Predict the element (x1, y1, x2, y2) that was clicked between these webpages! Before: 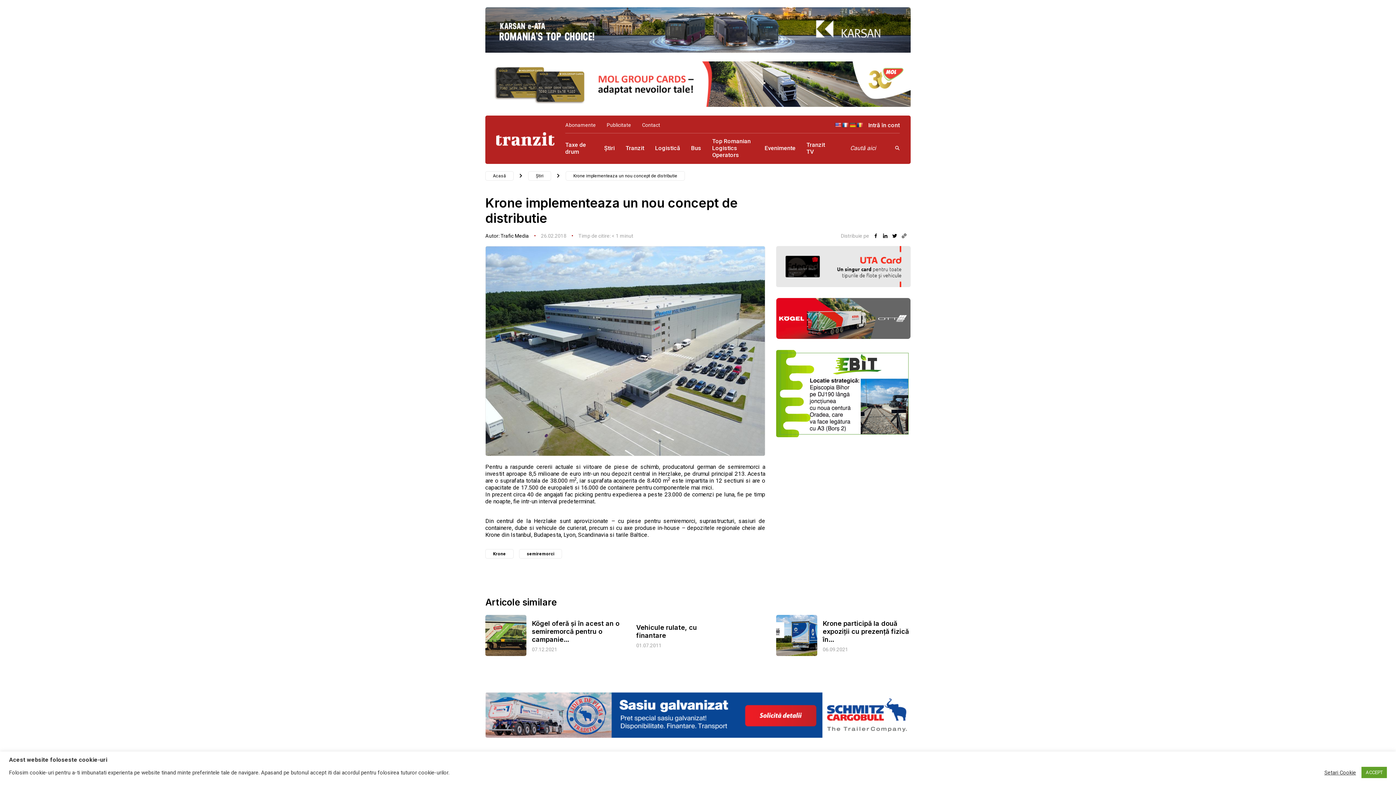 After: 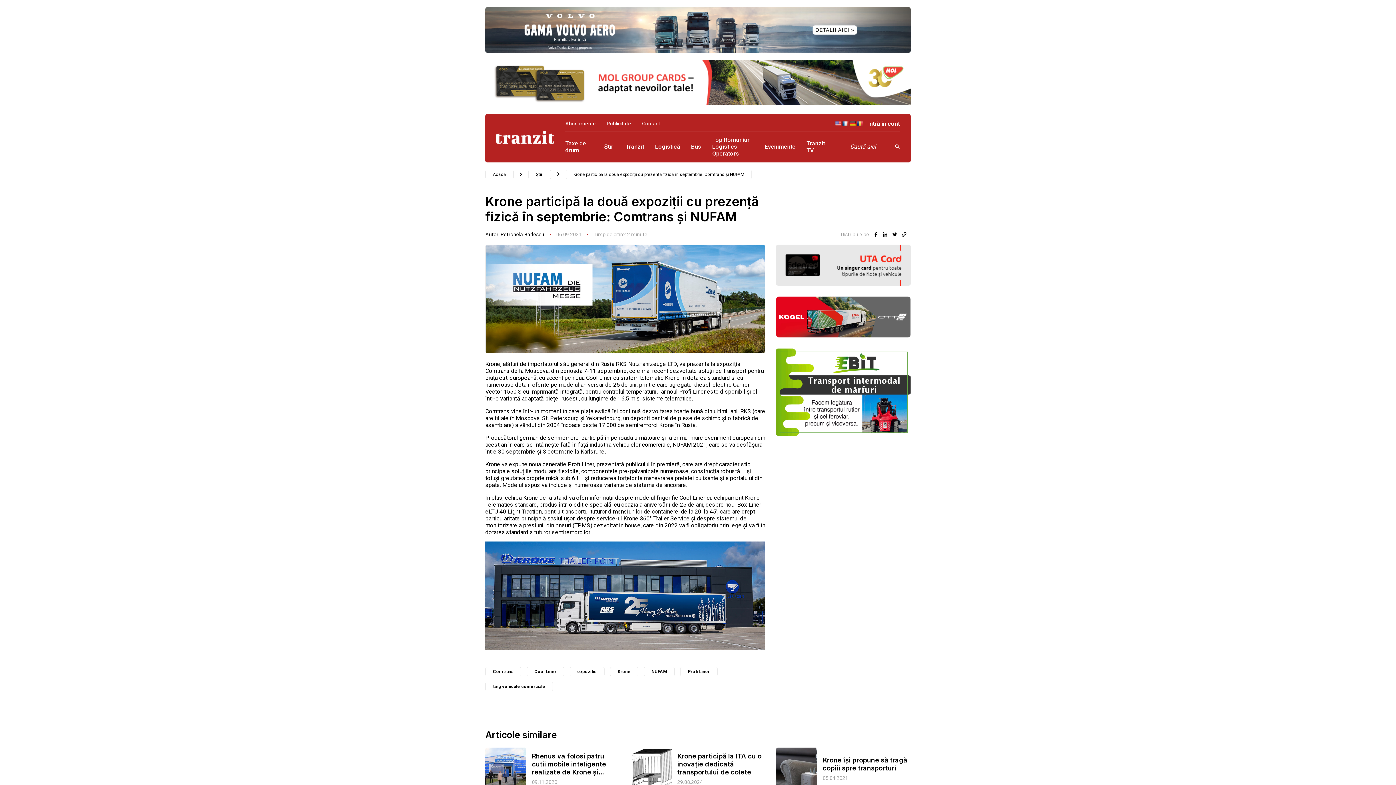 Action: bbox: (776, 615, 817, 656)